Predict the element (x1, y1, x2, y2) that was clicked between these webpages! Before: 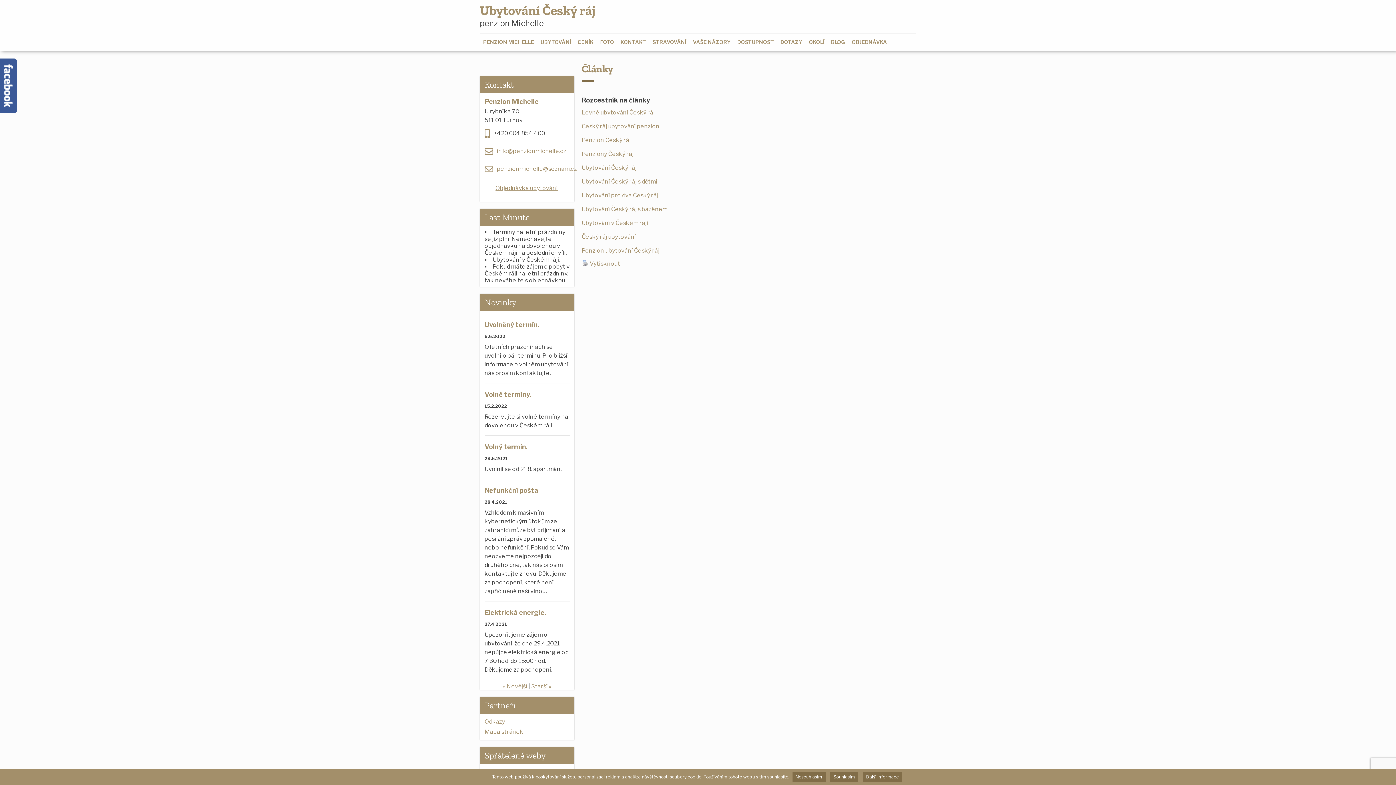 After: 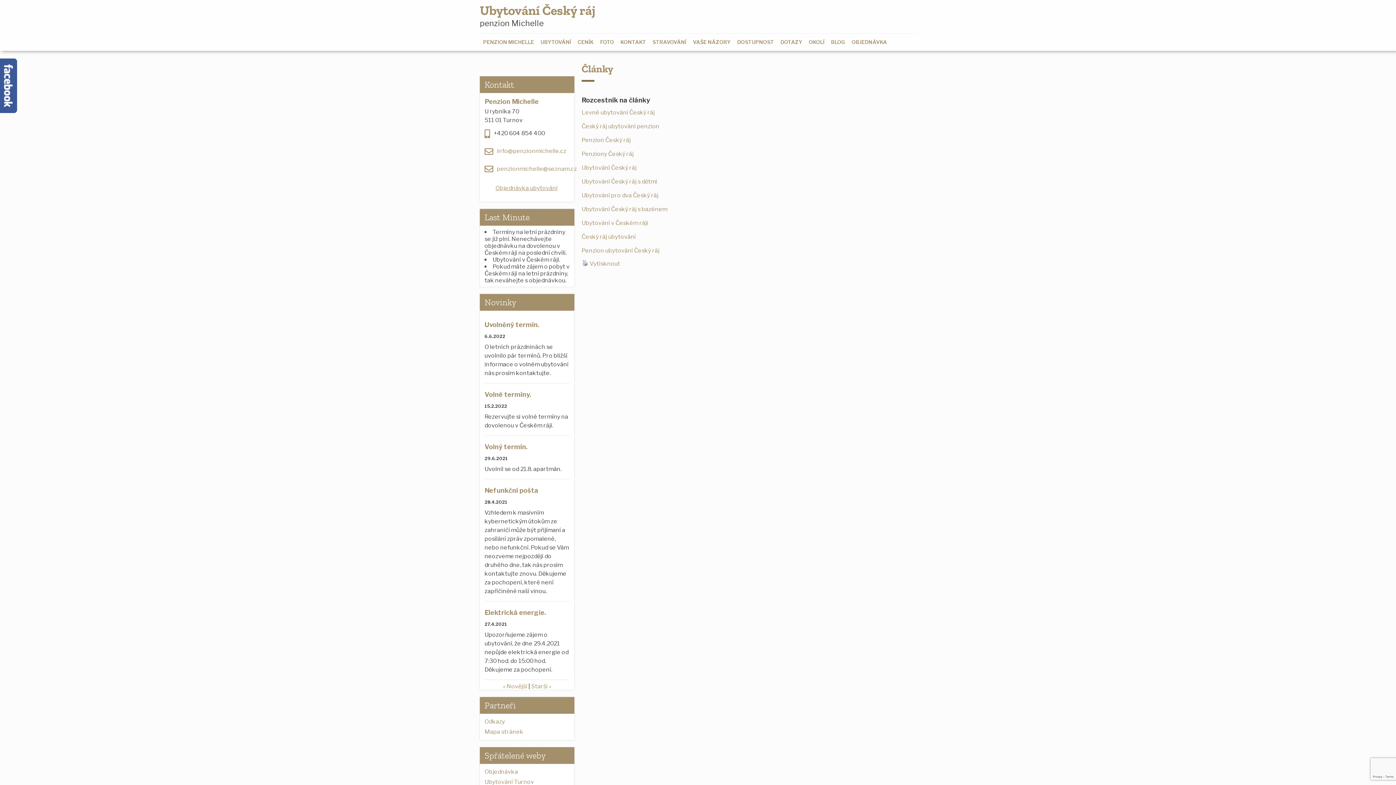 Action: bbox: (830, 772, 858, 782) label: Souhlasím